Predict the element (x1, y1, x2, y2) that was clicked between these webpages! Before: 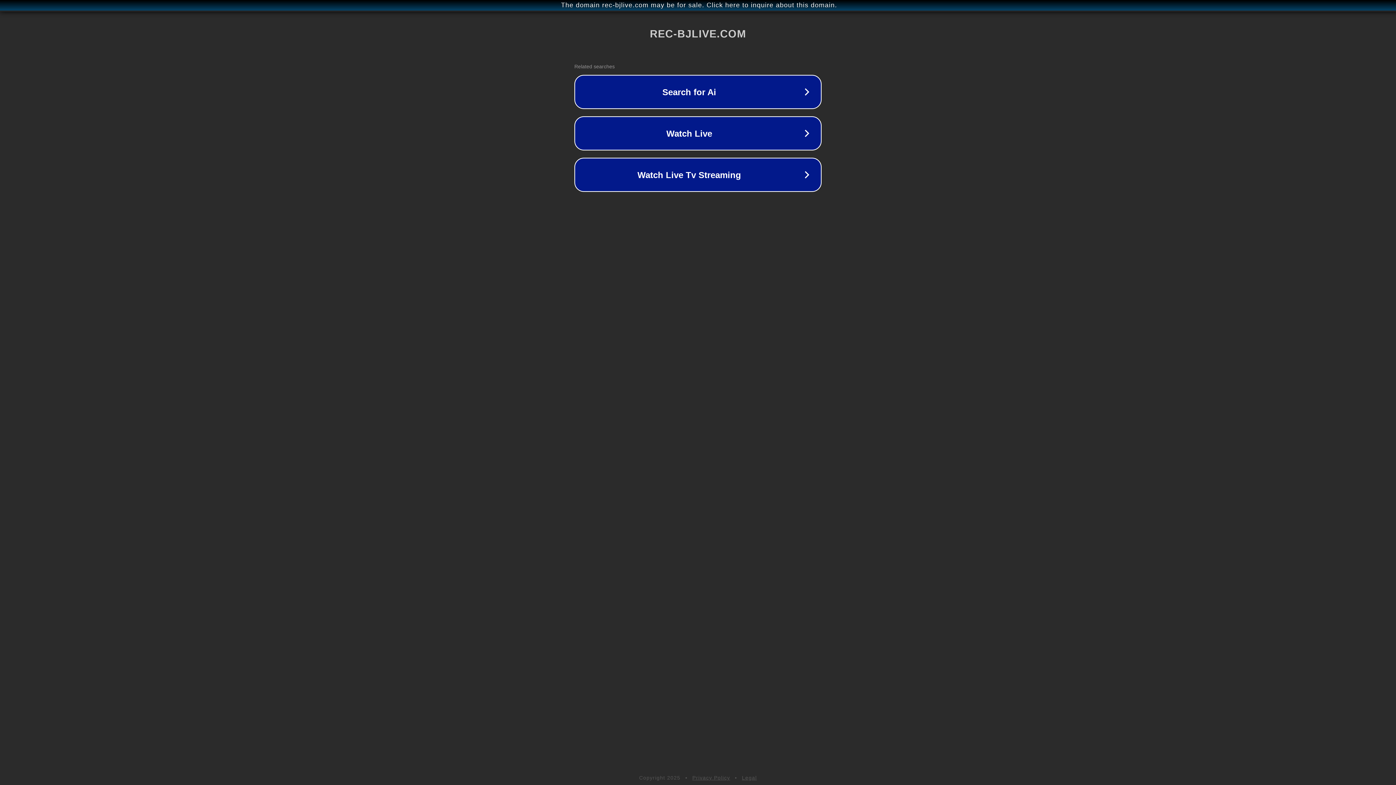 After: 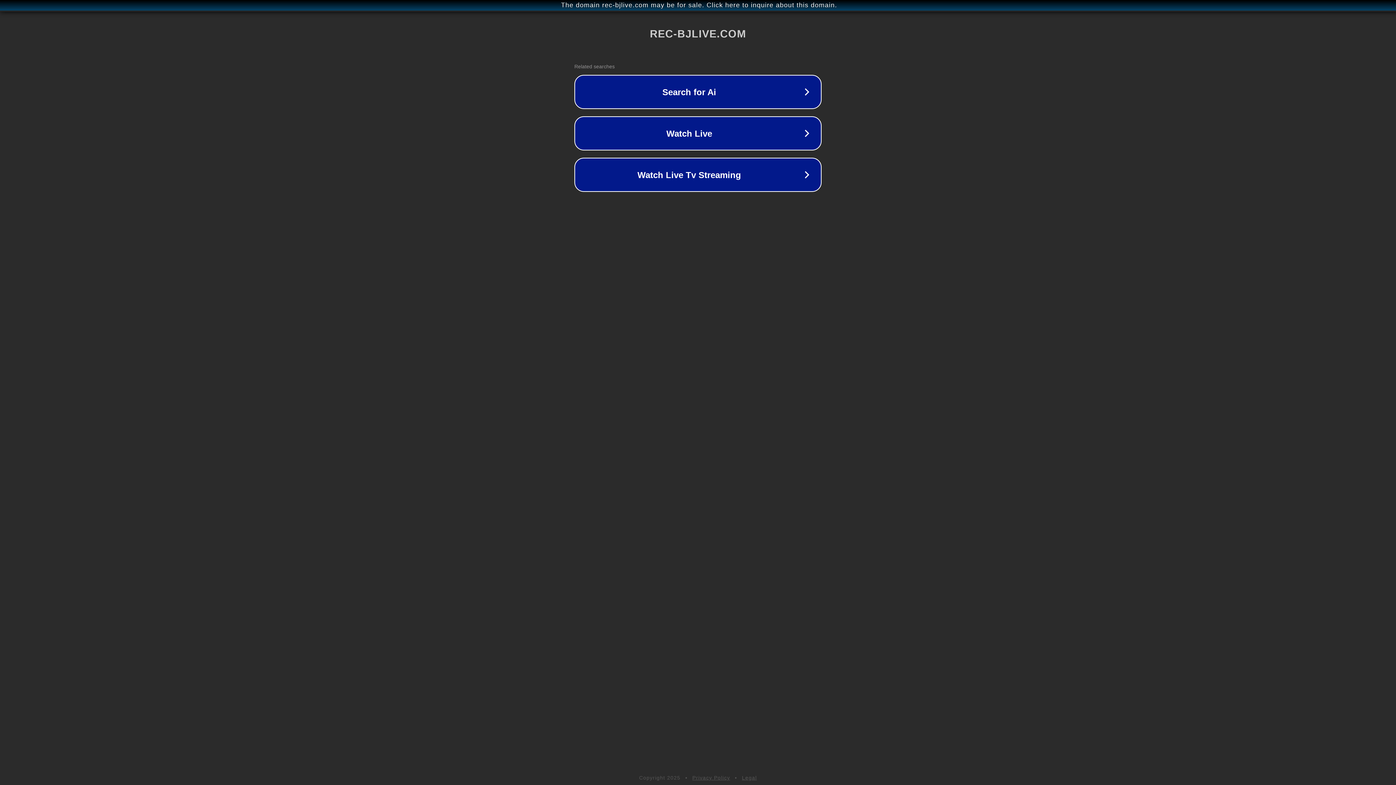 Action: bbox: (692, 775, 730, 781) label: Privacy Policy